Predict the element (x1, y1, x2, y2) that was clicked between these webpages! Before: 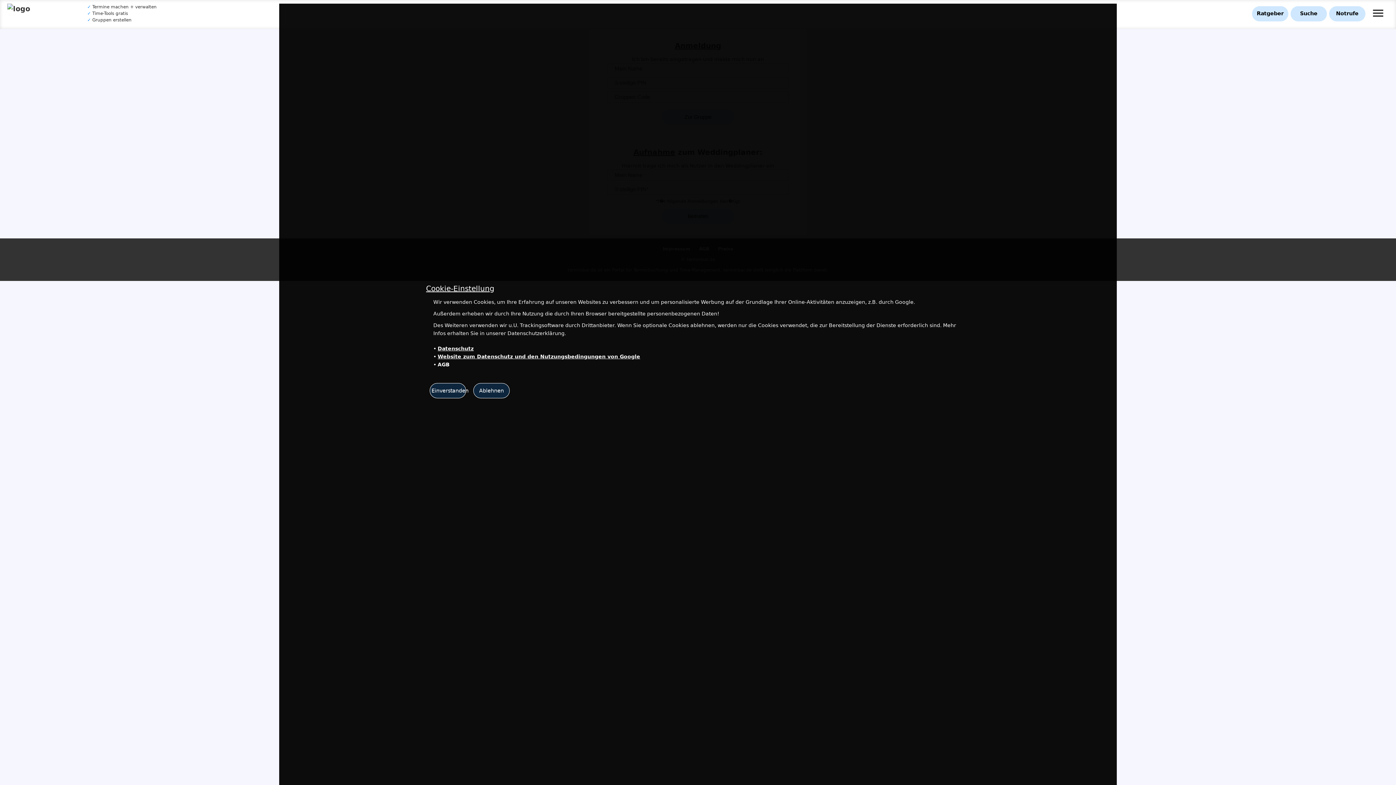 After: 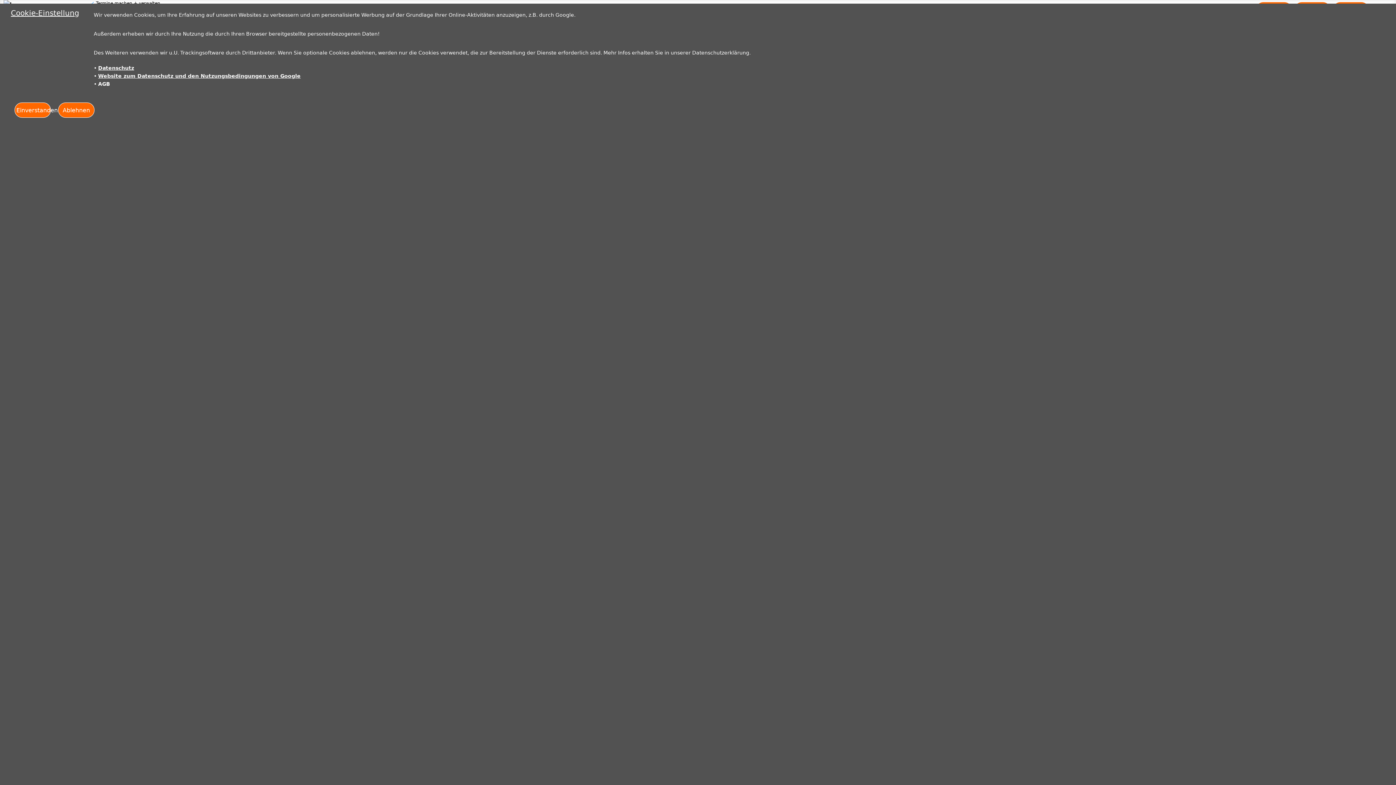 Action: bbox: (1252, 6, 1288, 21) label: Ratgeber